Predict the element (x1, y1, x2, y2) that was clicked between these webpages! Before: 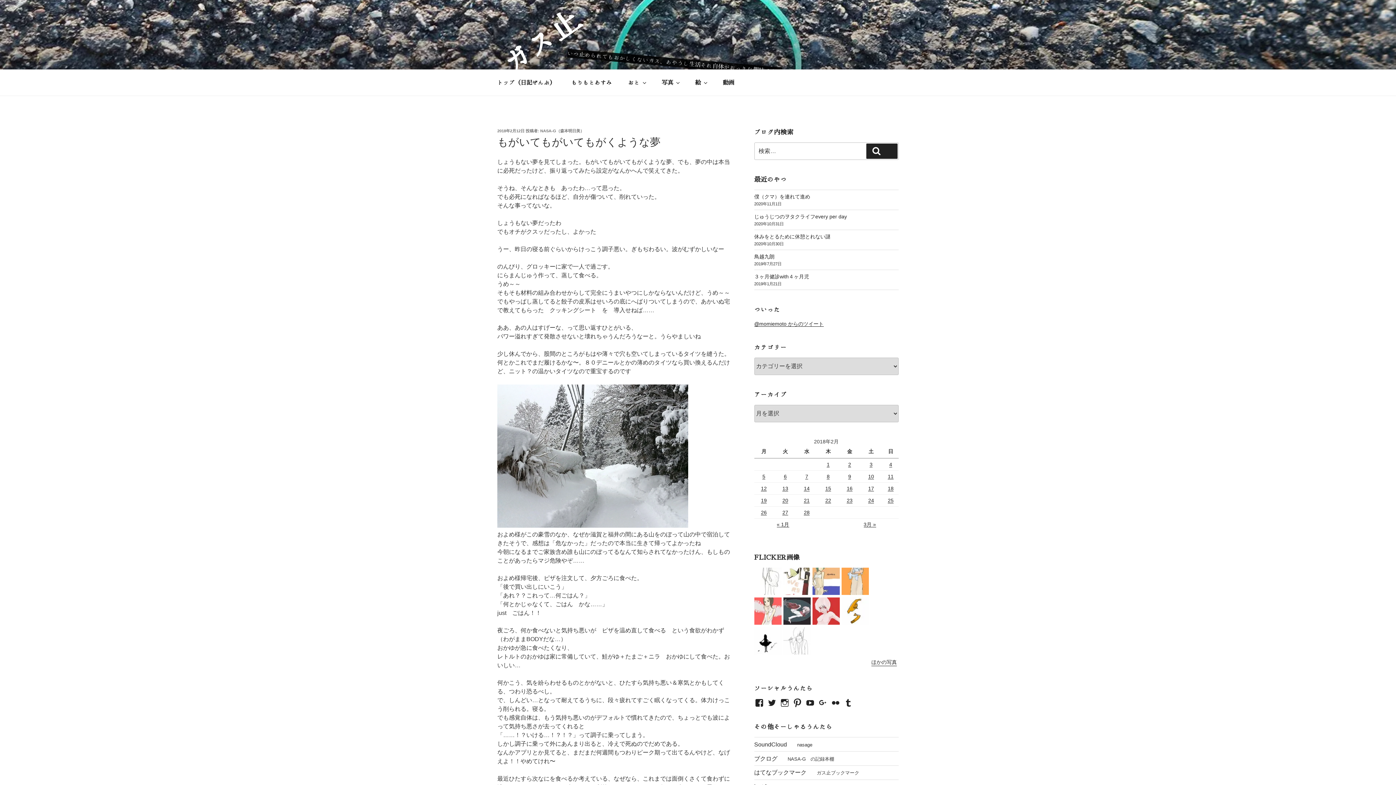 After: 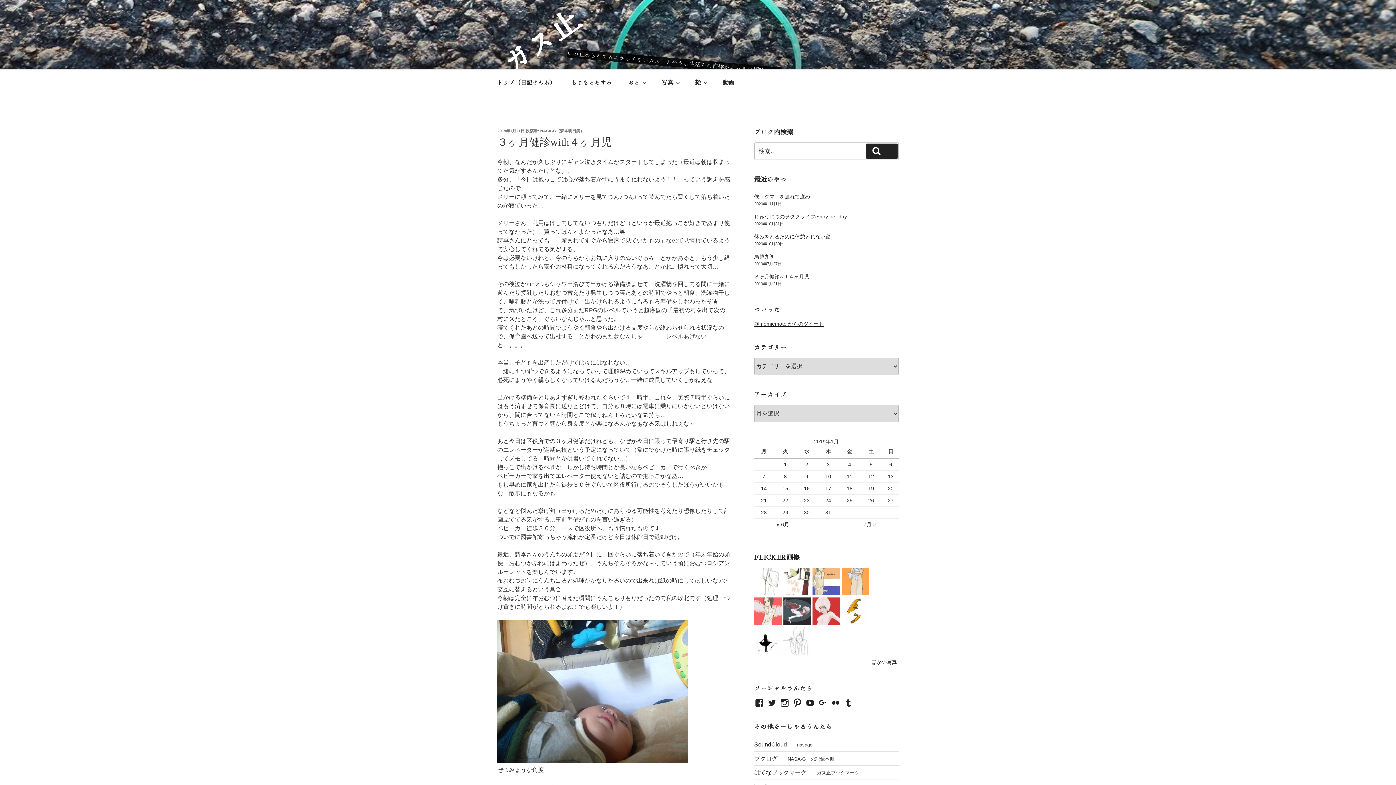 Action: label: ３ヶ月健診with４ヶ月児 bbox: (754, 273, 809, 279)